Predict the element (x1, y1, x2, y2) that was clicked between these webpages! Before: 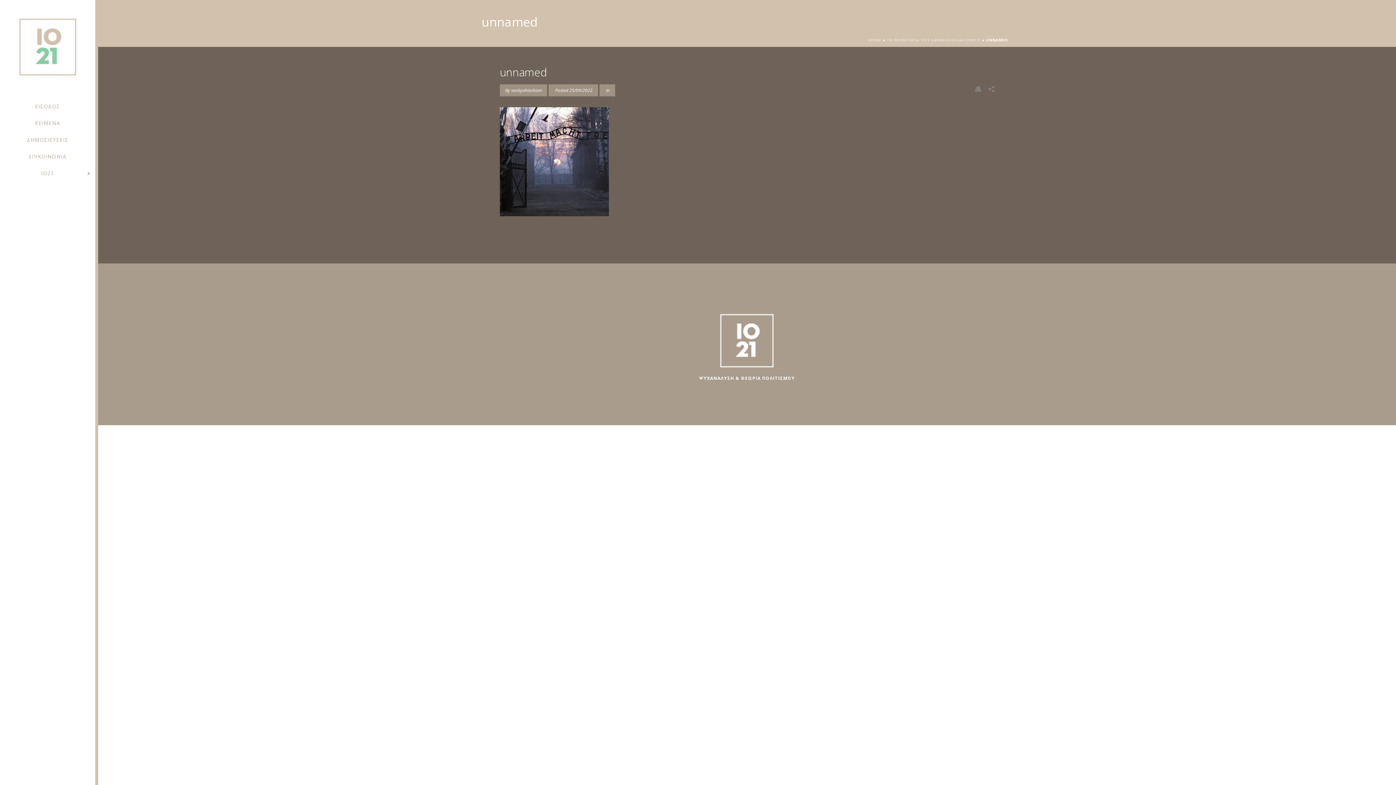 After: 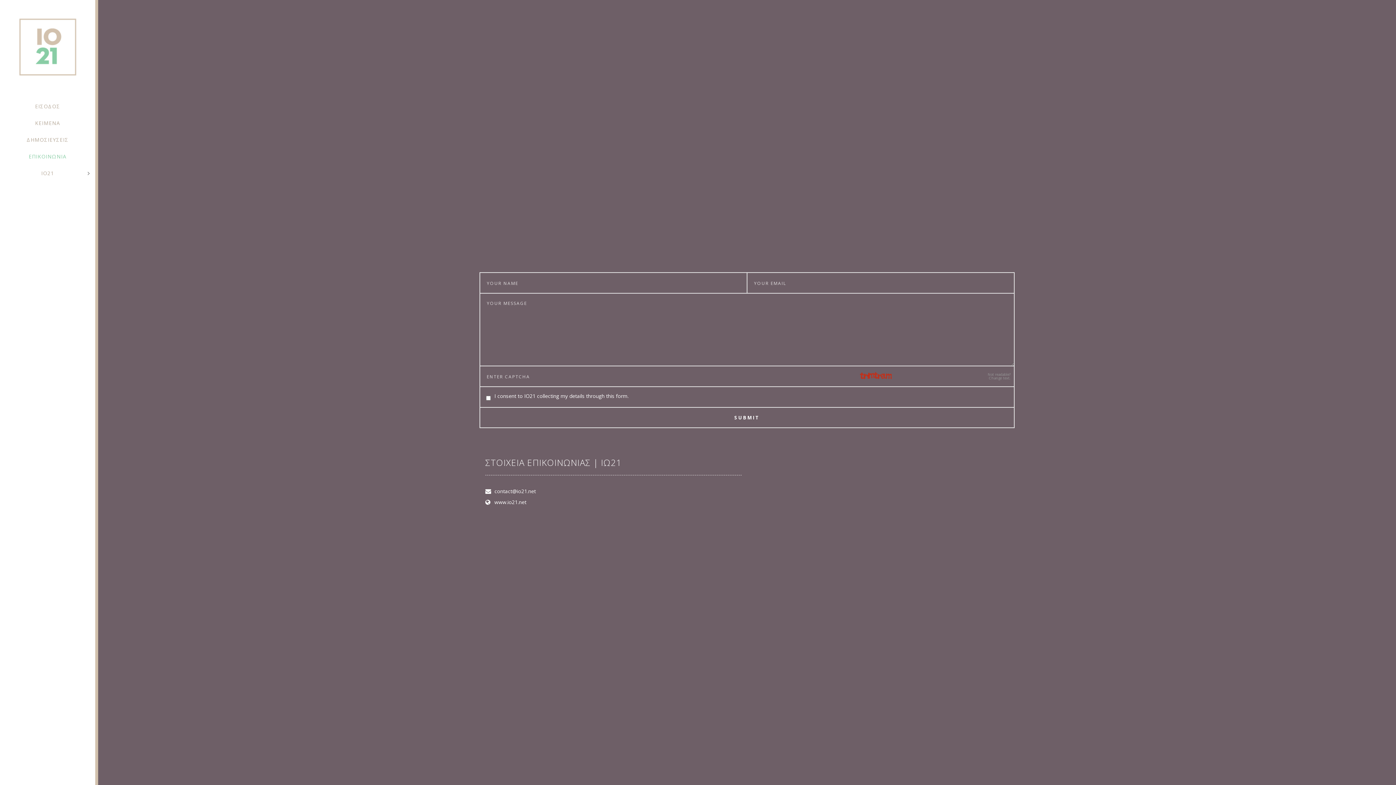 Action: bbox: (0, 148, 95, 165) label: ΕΠΙΚΟΙΝΩΝΙΑ